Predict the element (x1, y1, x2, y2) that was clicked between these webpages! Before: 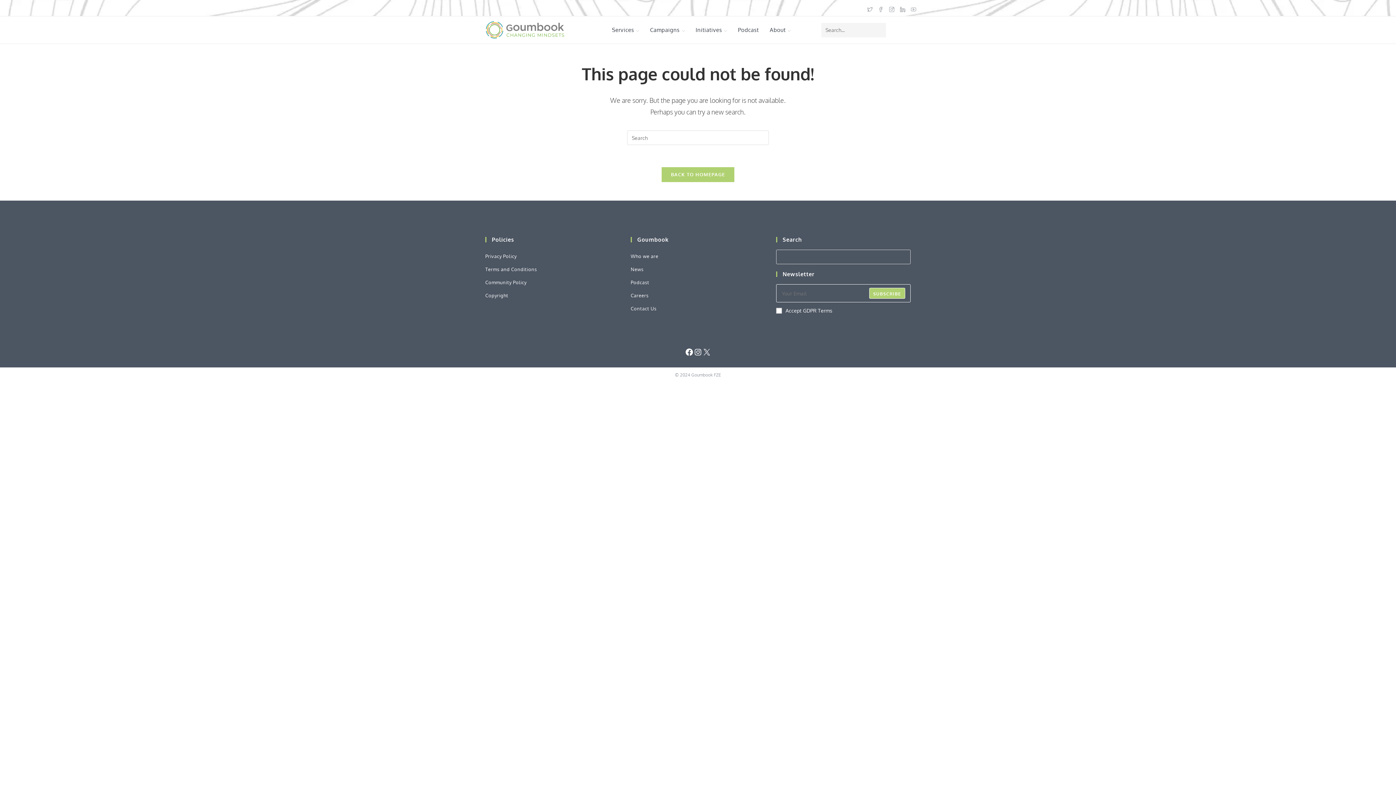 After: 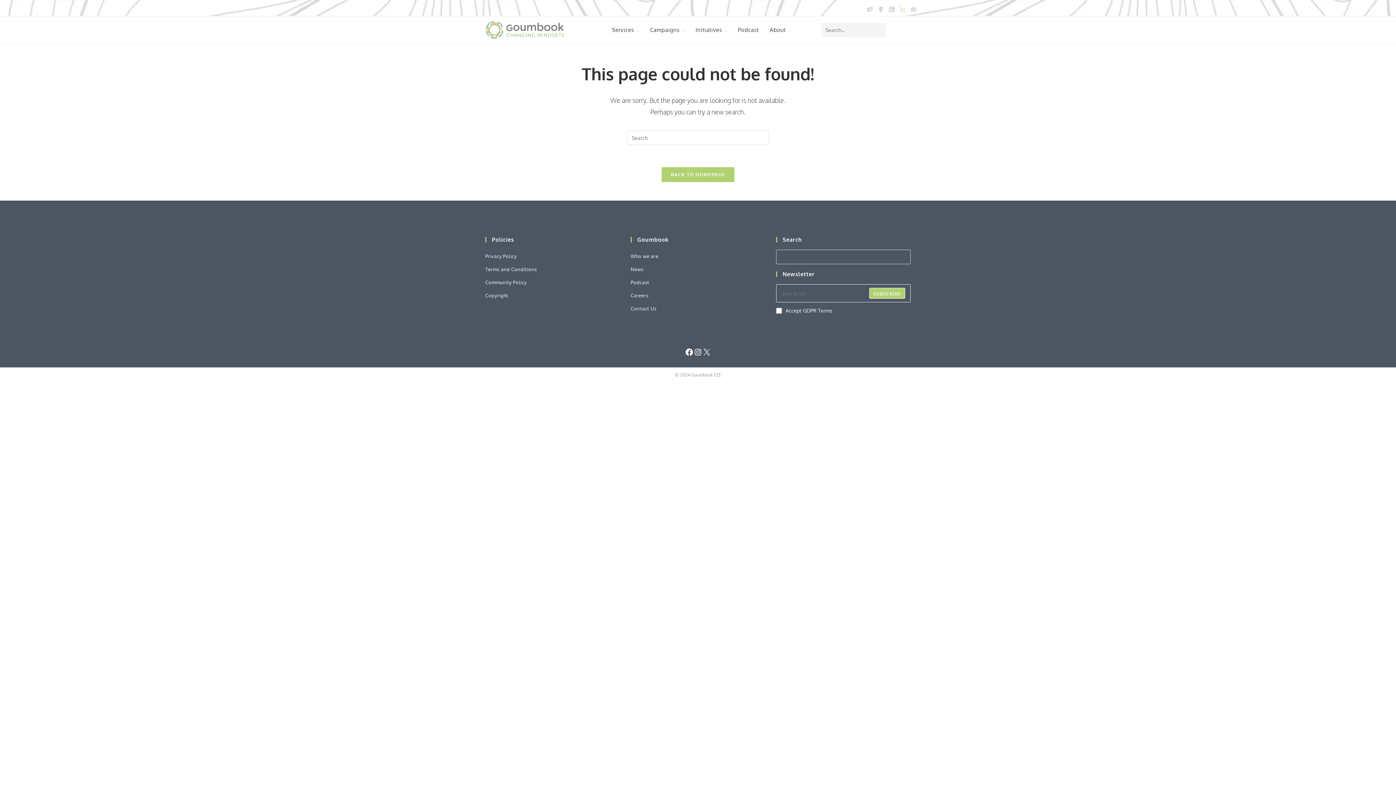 Action: label: LinkedIn (opens in a new tab) bbox: (897, 4, 908, 12)